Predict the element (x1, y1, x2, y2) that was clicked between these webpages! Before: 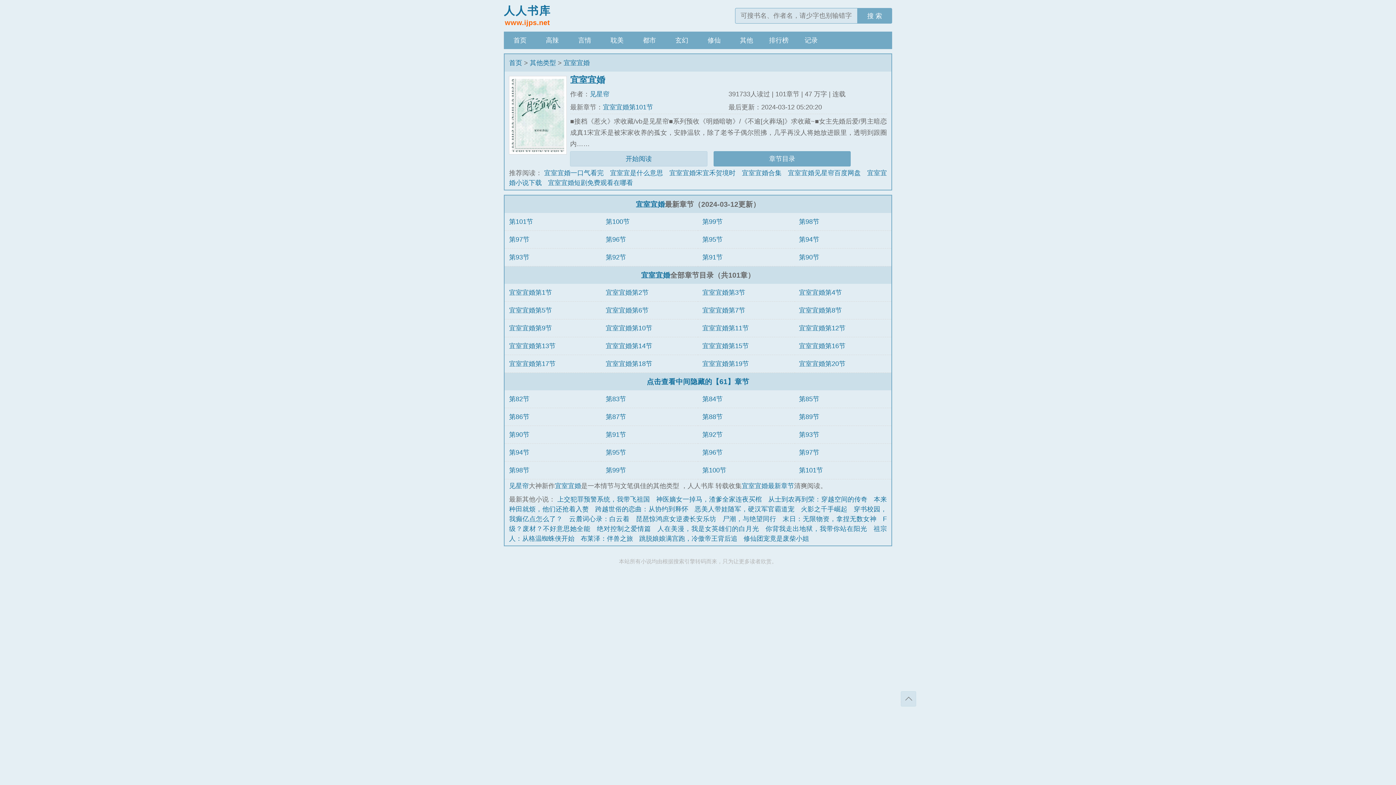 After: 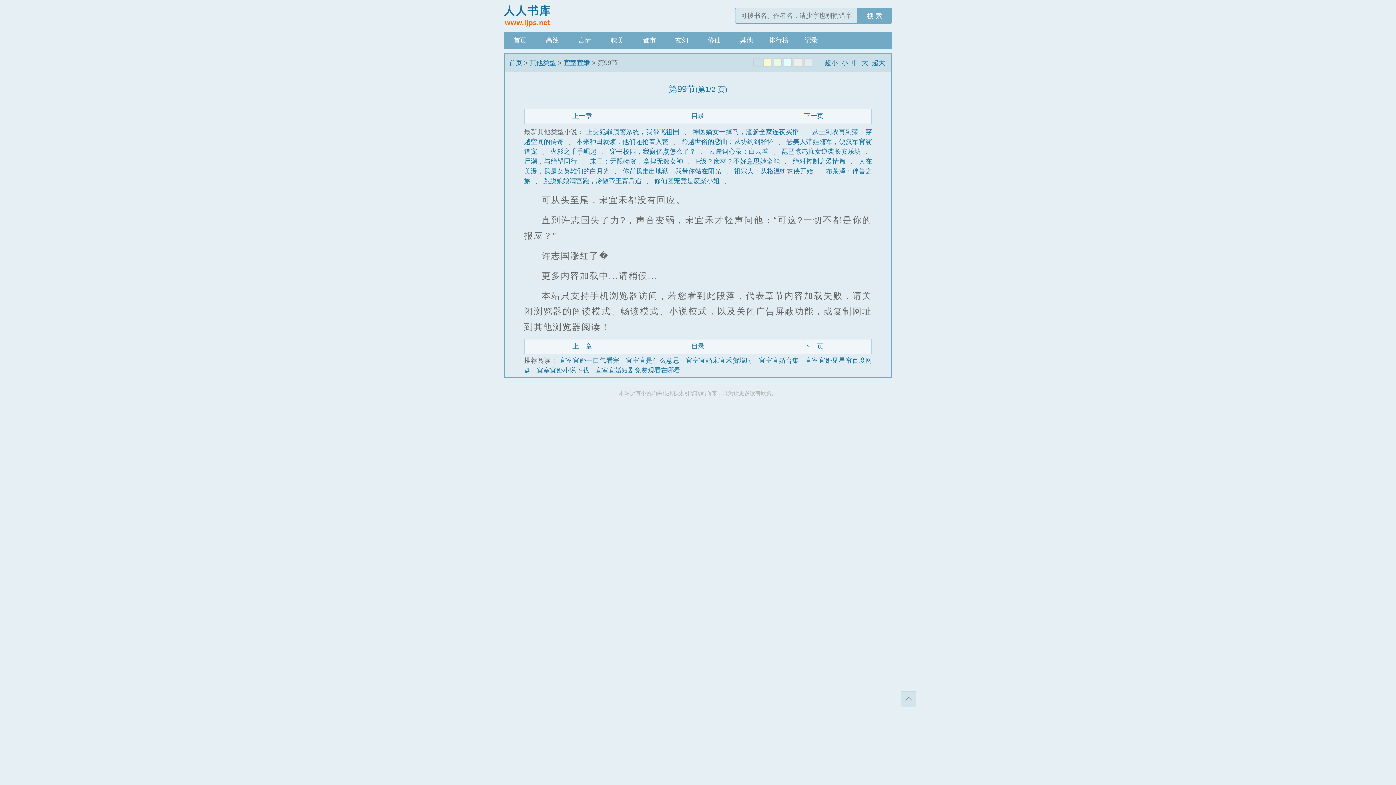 Action: label: 第99节 bbox: (605, 466, 626, 474)